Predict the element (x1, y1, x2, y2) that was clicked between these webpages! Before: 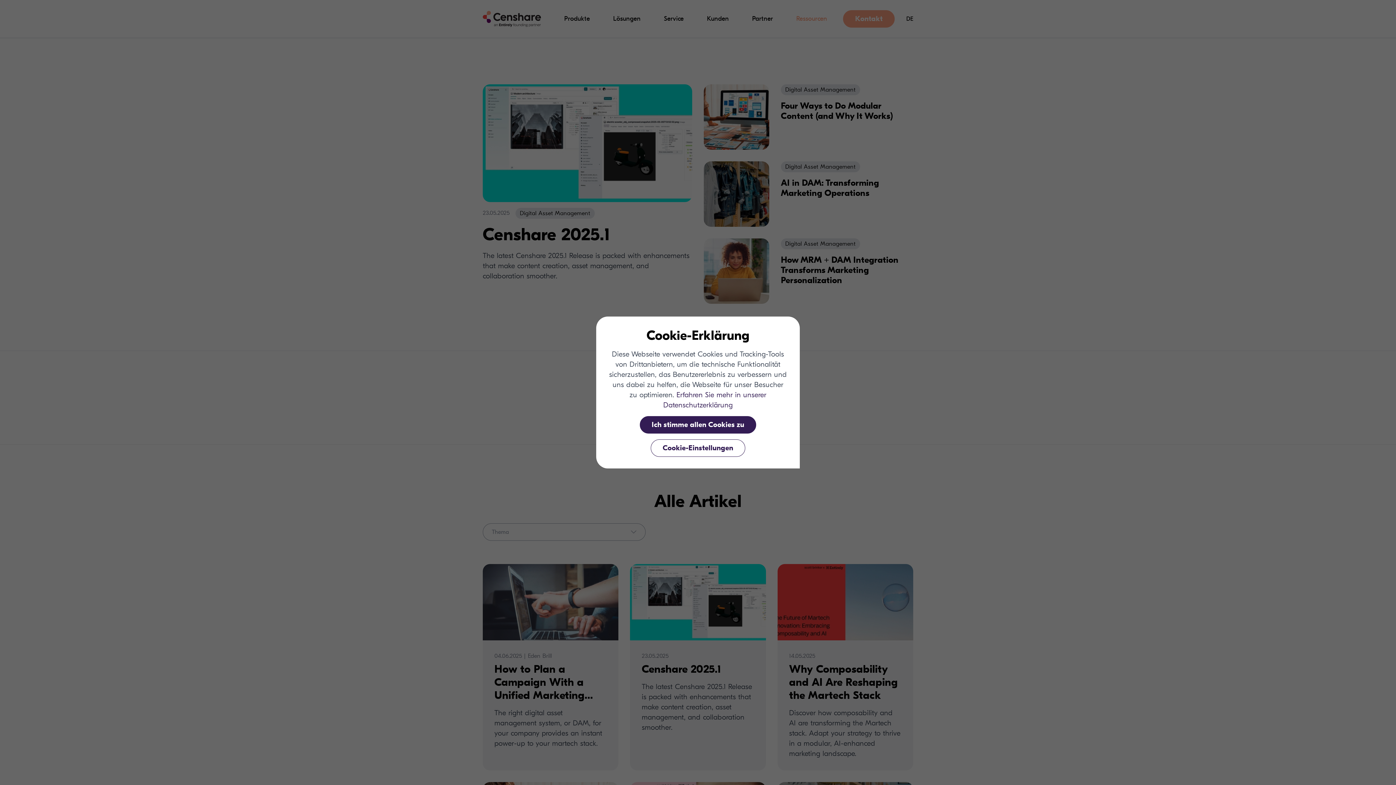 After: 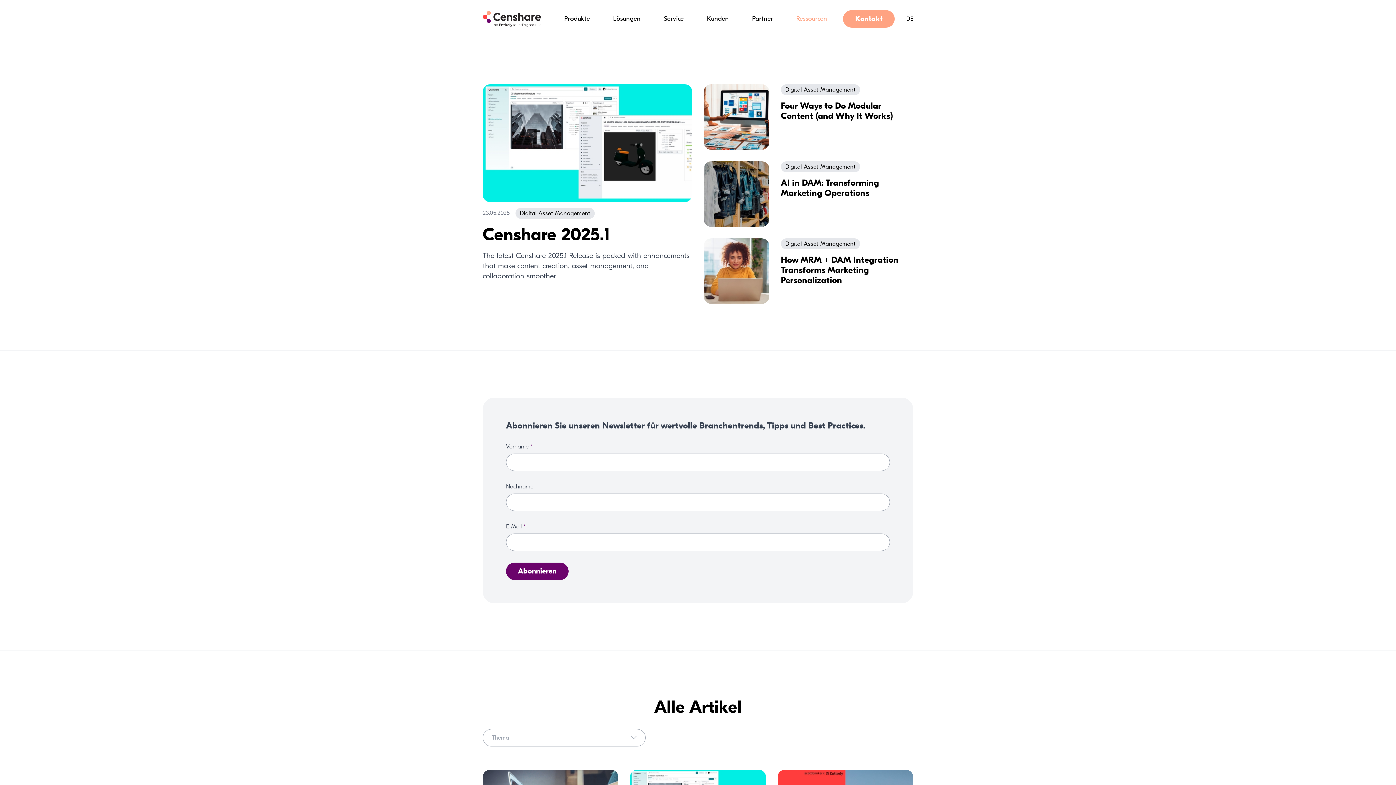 Action: bbox: (639, 416, 756, 433) label: Ich stimme allen Cookies zu